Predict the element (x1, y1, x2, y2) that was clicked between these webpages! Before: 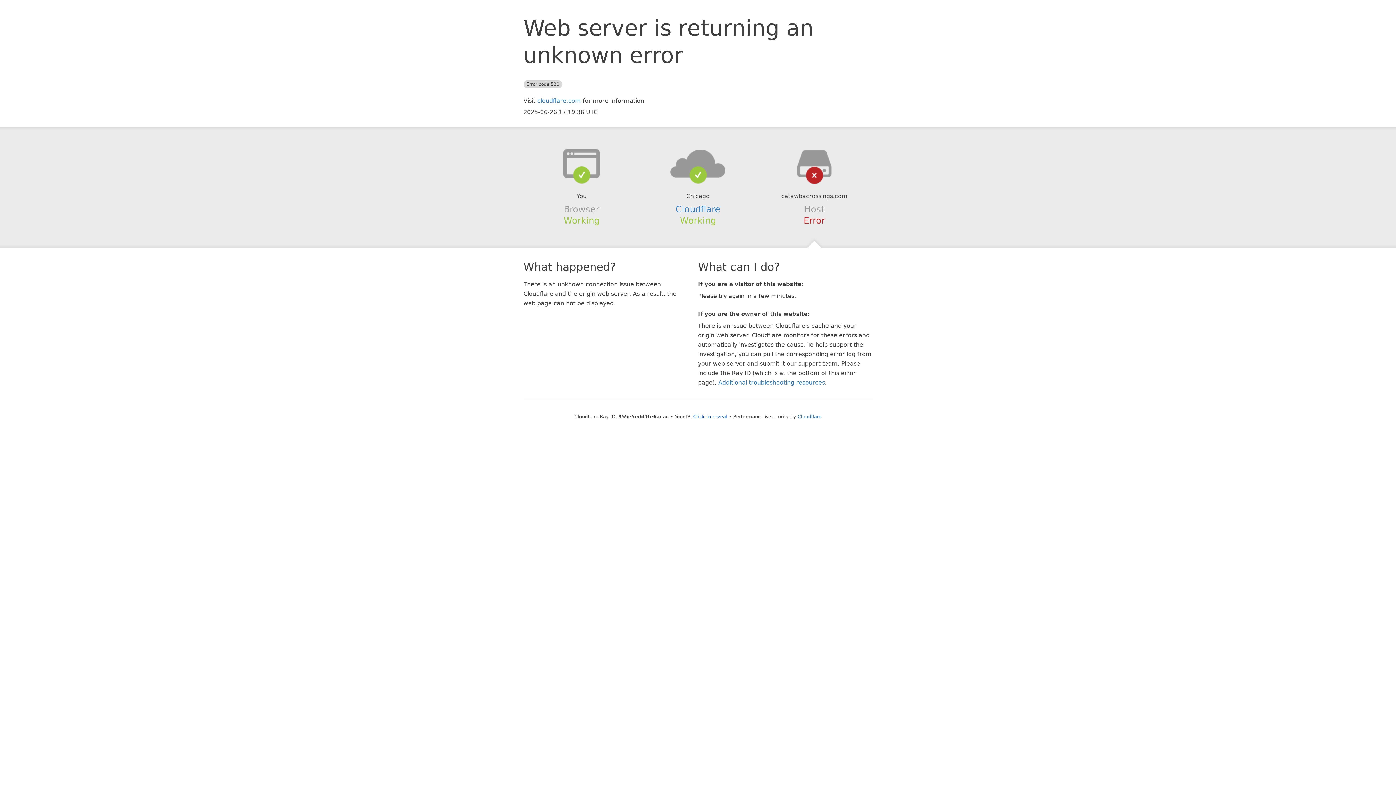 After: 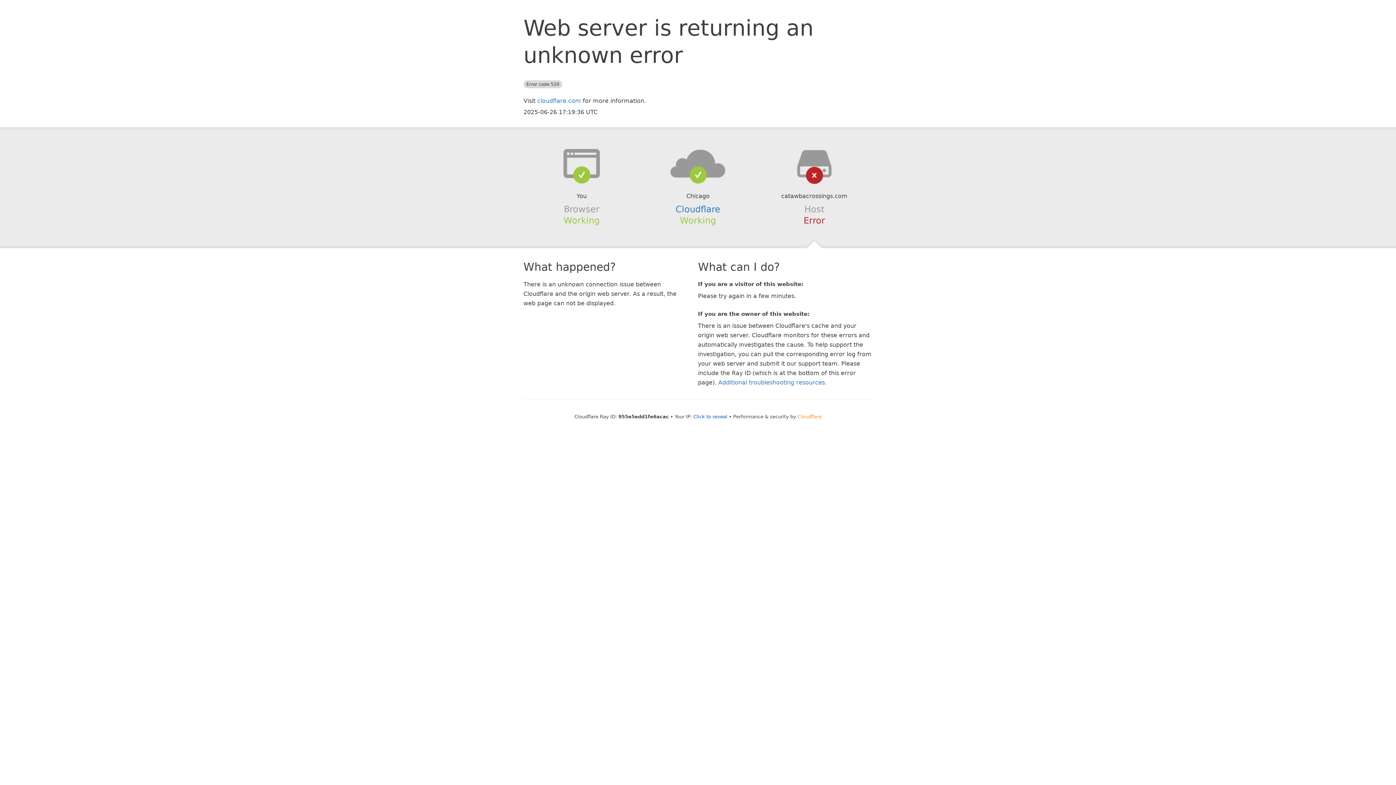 Action: bbox: (797, 414, 821, 419) label: Cloudflare